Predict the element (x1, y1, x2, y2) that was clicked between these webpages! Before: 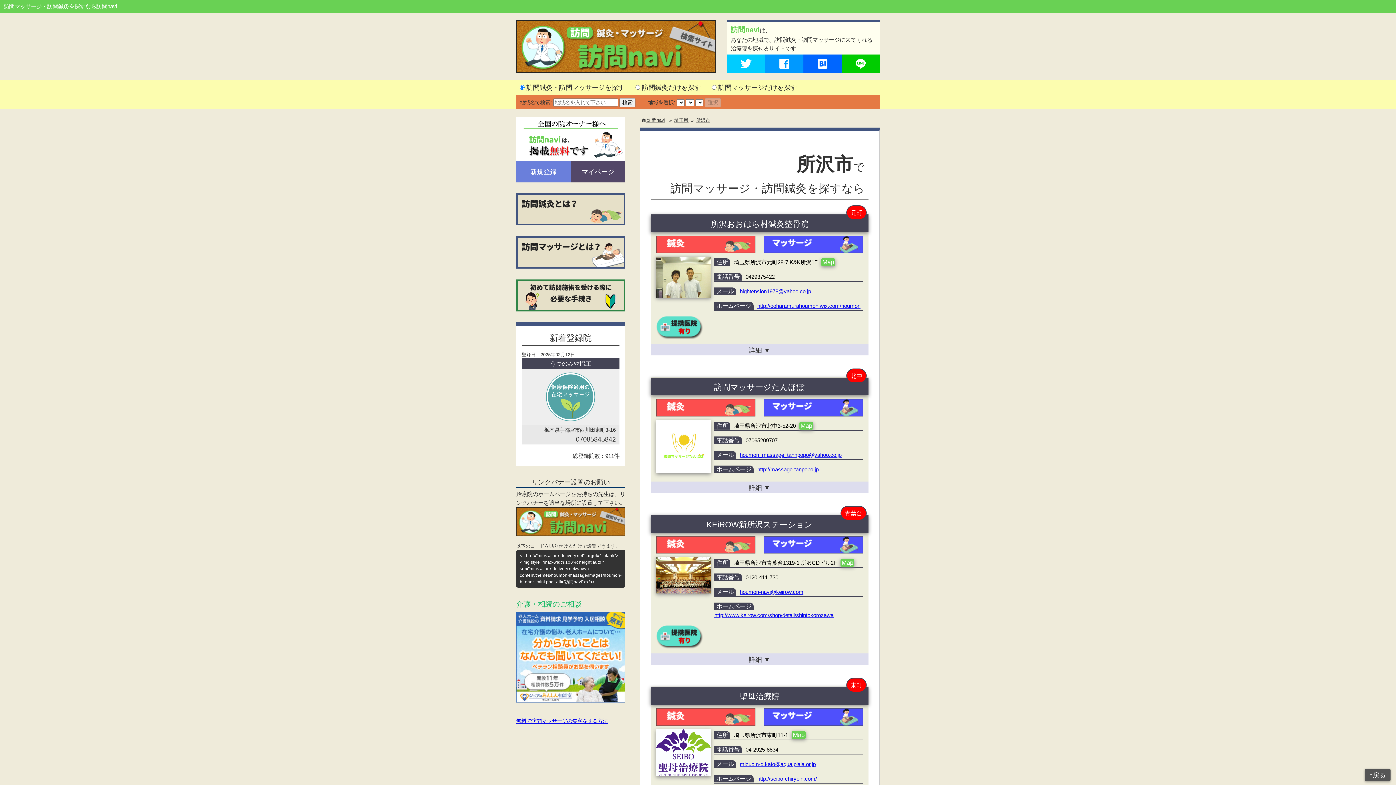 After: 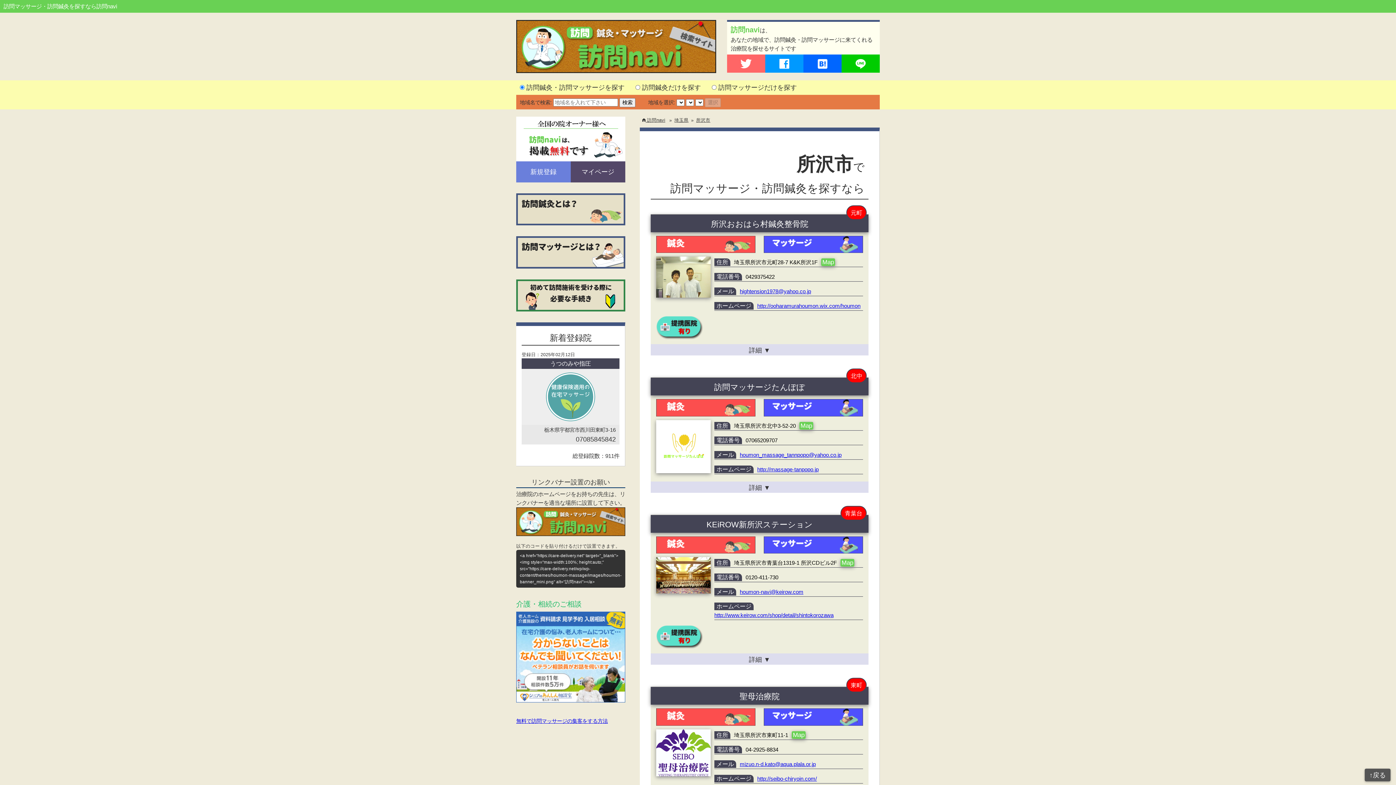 Action: bbox: (727, 62, 765, 69)